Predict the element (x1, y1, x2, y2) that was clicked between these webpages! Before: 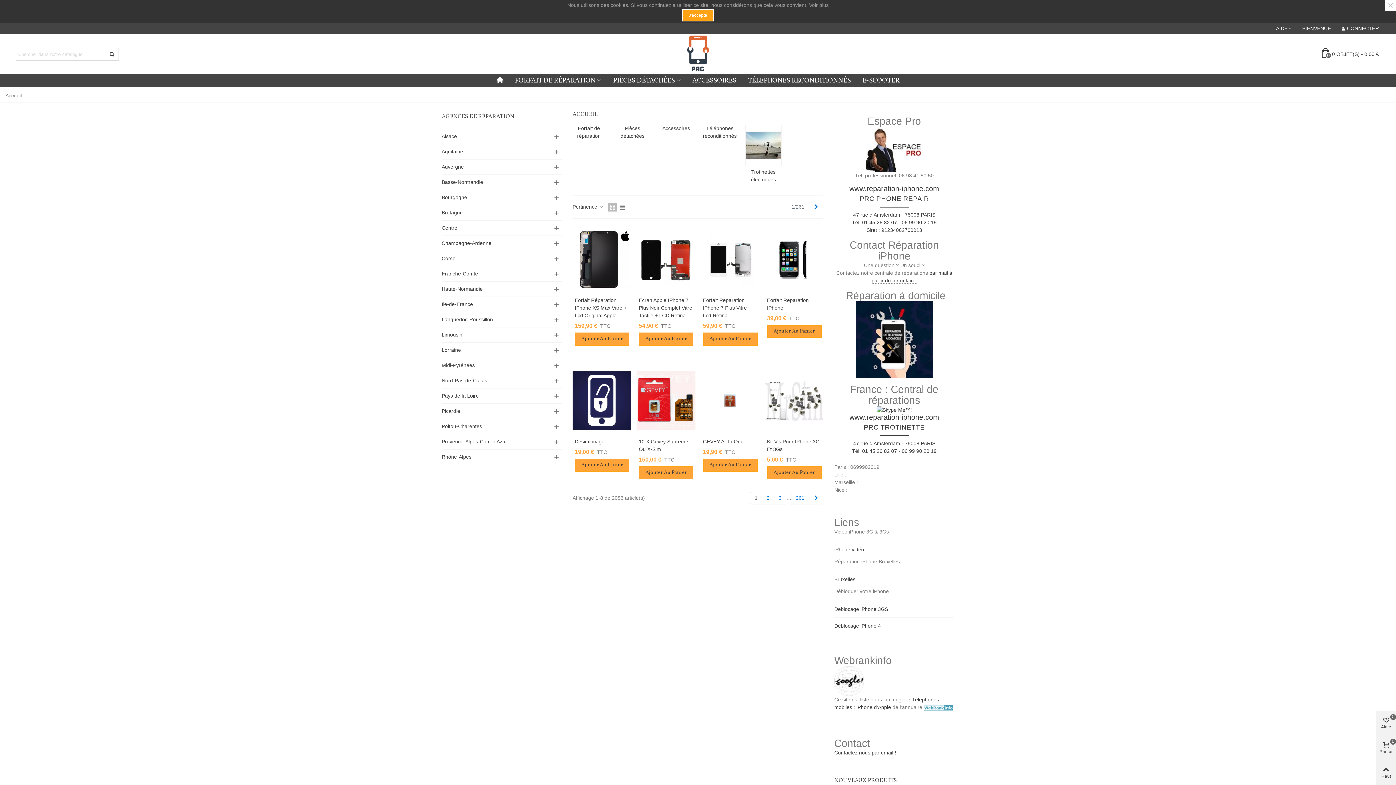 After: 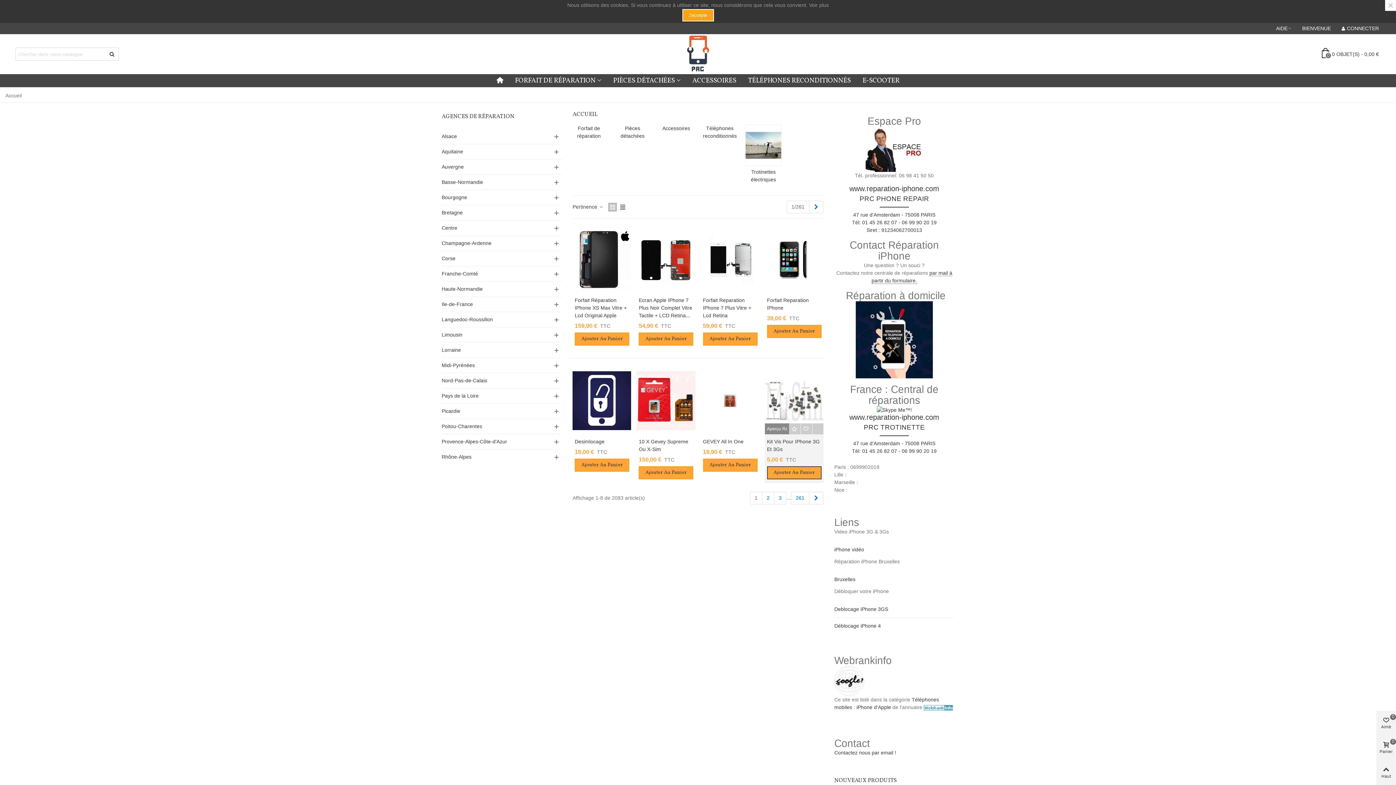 Action: label: Ajouter Au Panier bbox: (767, 466, 821, 479)